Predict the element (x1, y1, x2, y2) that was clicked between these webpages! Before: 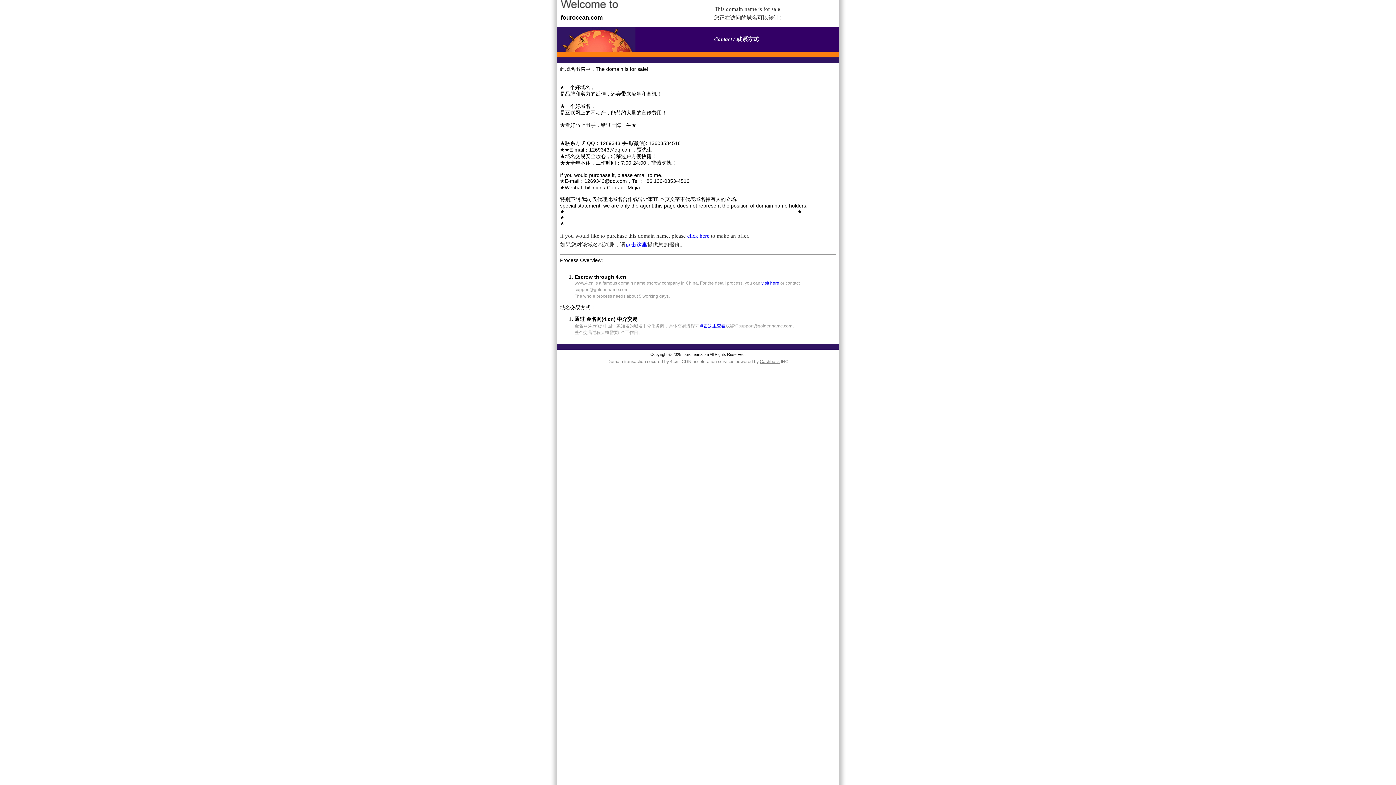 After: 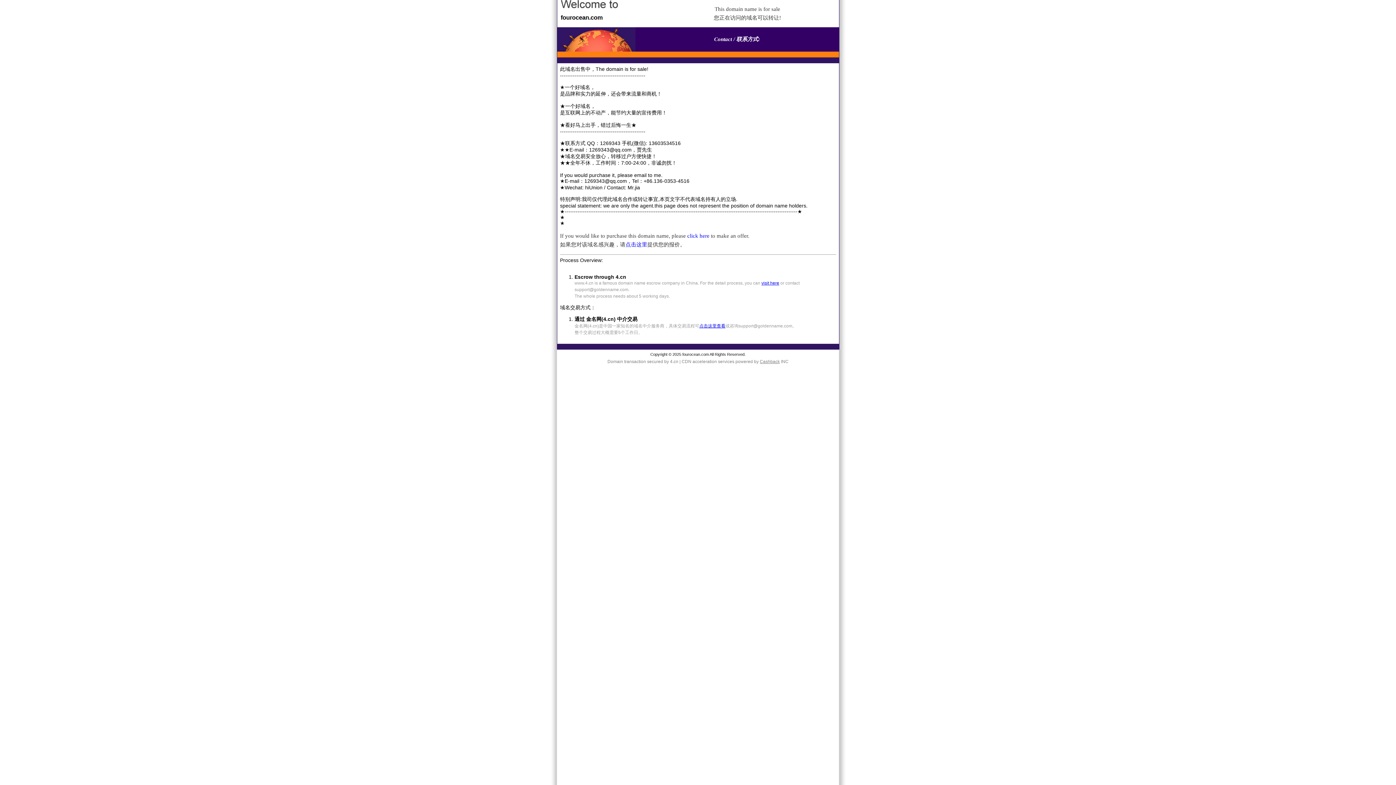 Action: label: visit here bbox: (761, 280, 779, 285)